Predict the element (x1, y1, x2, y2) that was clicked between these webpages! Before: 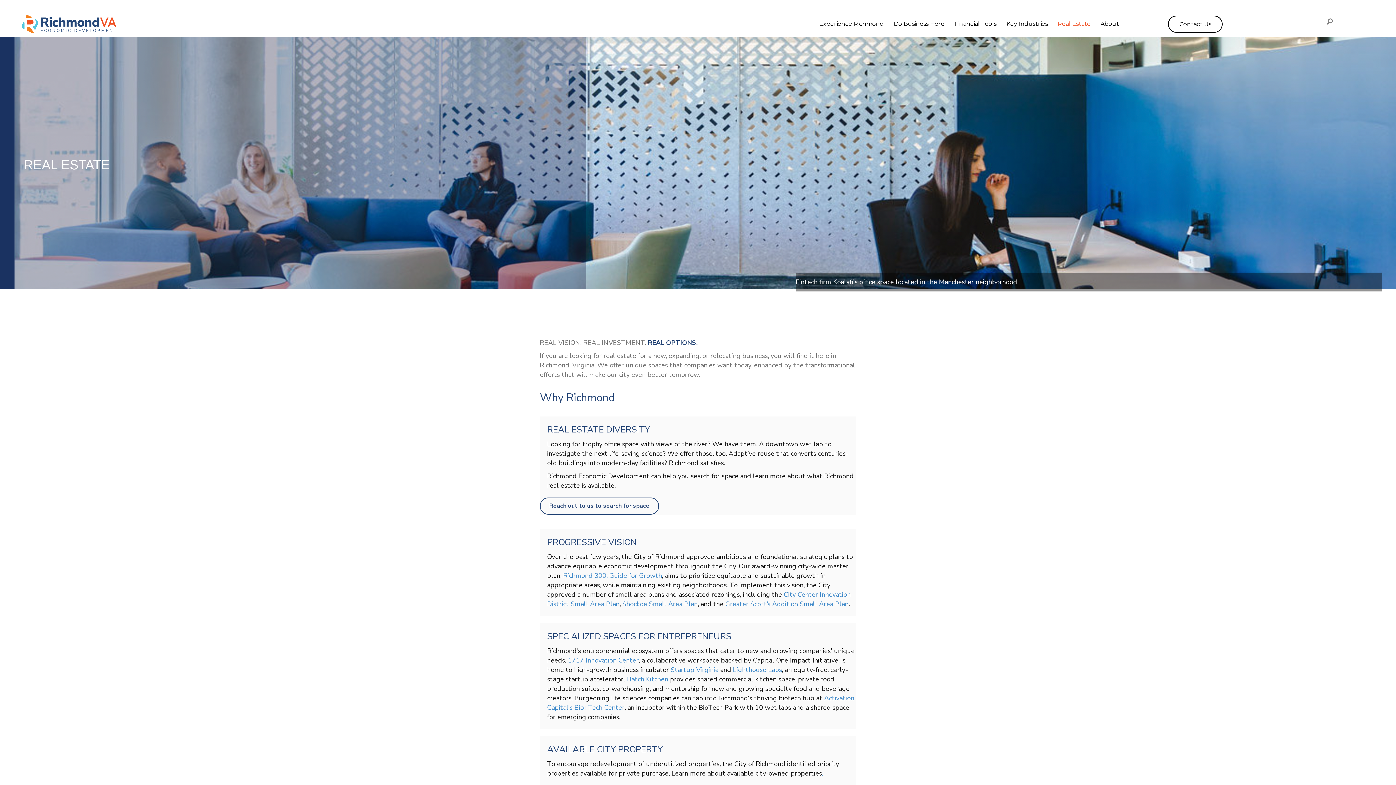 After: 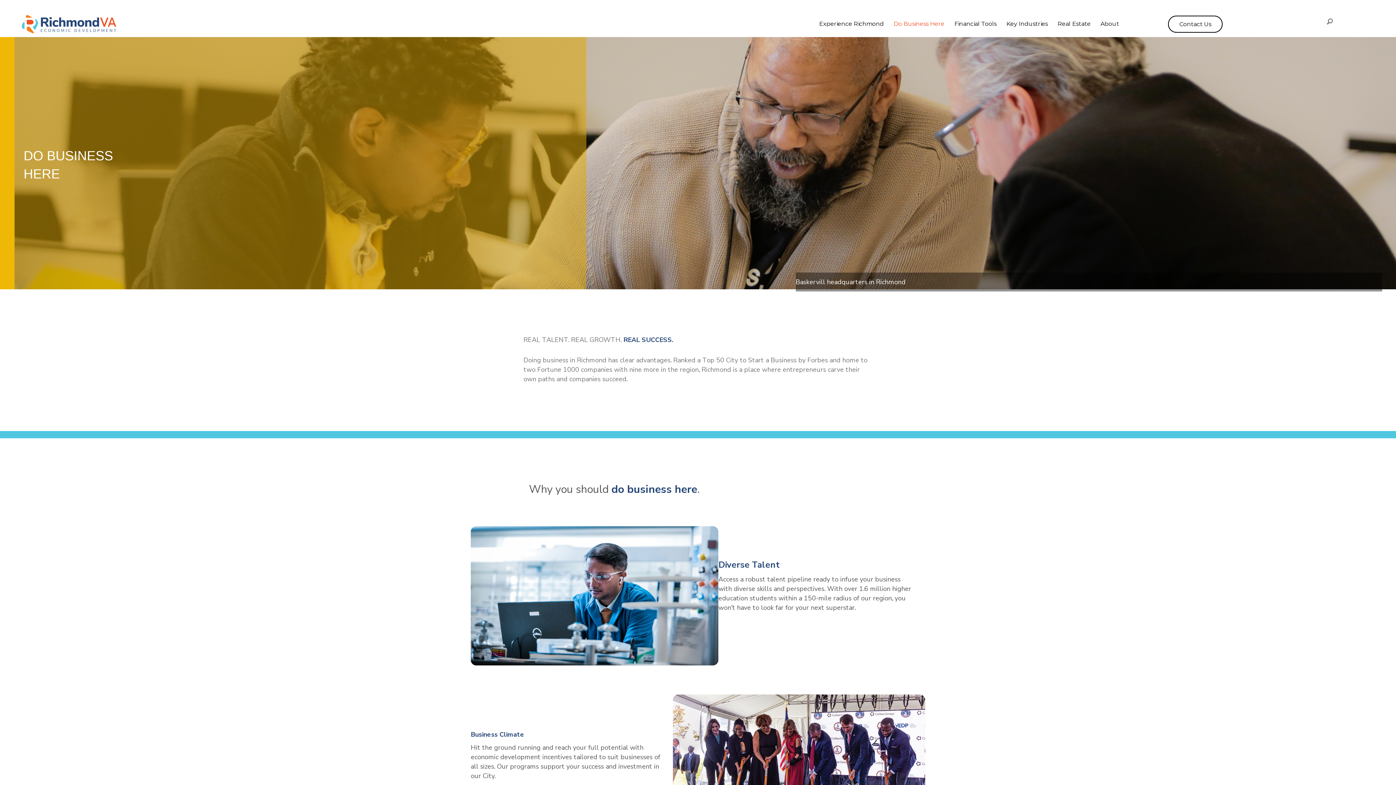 Action: label: Do Business Here bbox: (889, 16, 949, 31)